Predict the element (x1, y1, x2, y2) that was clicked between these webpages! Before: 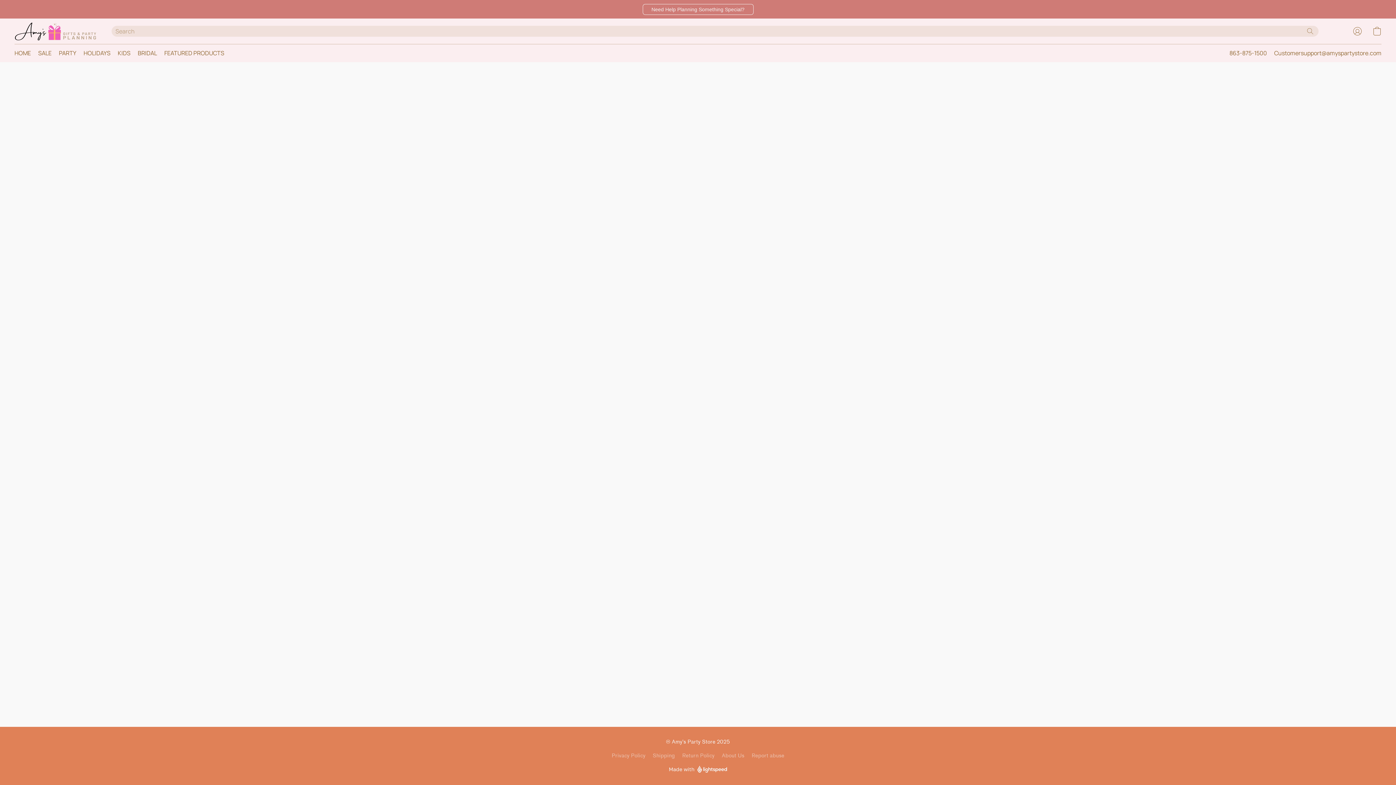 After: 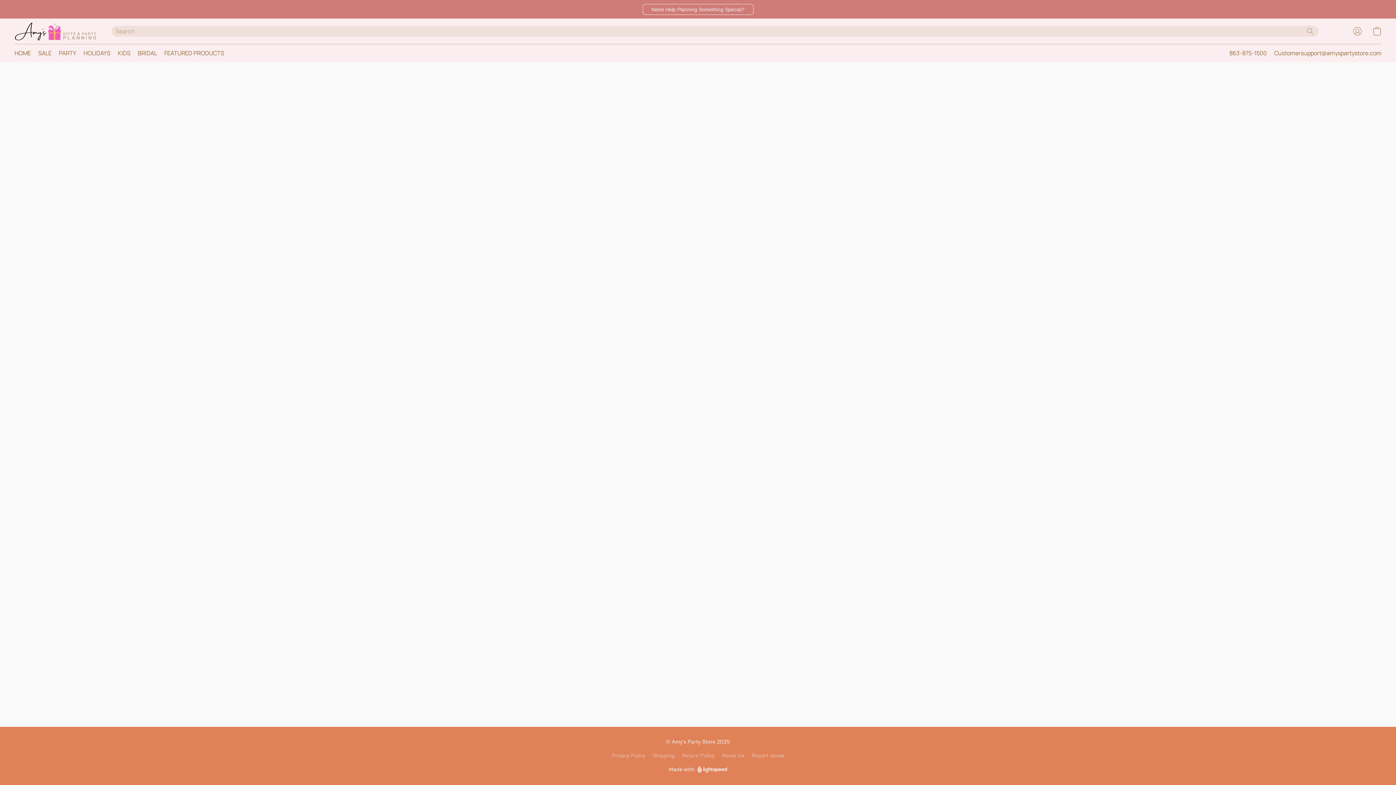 Action: bbox: (652, 752, 675, 760) label: Shipping